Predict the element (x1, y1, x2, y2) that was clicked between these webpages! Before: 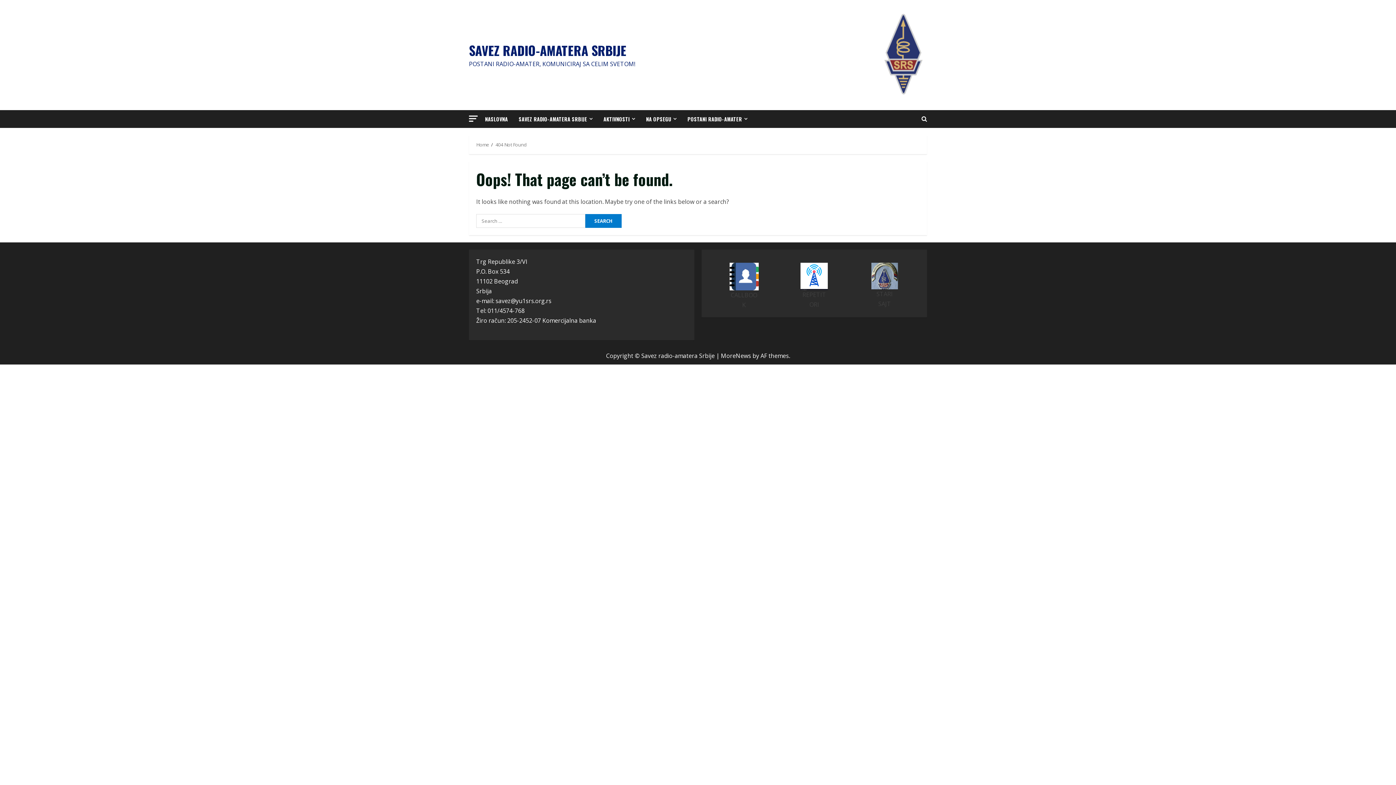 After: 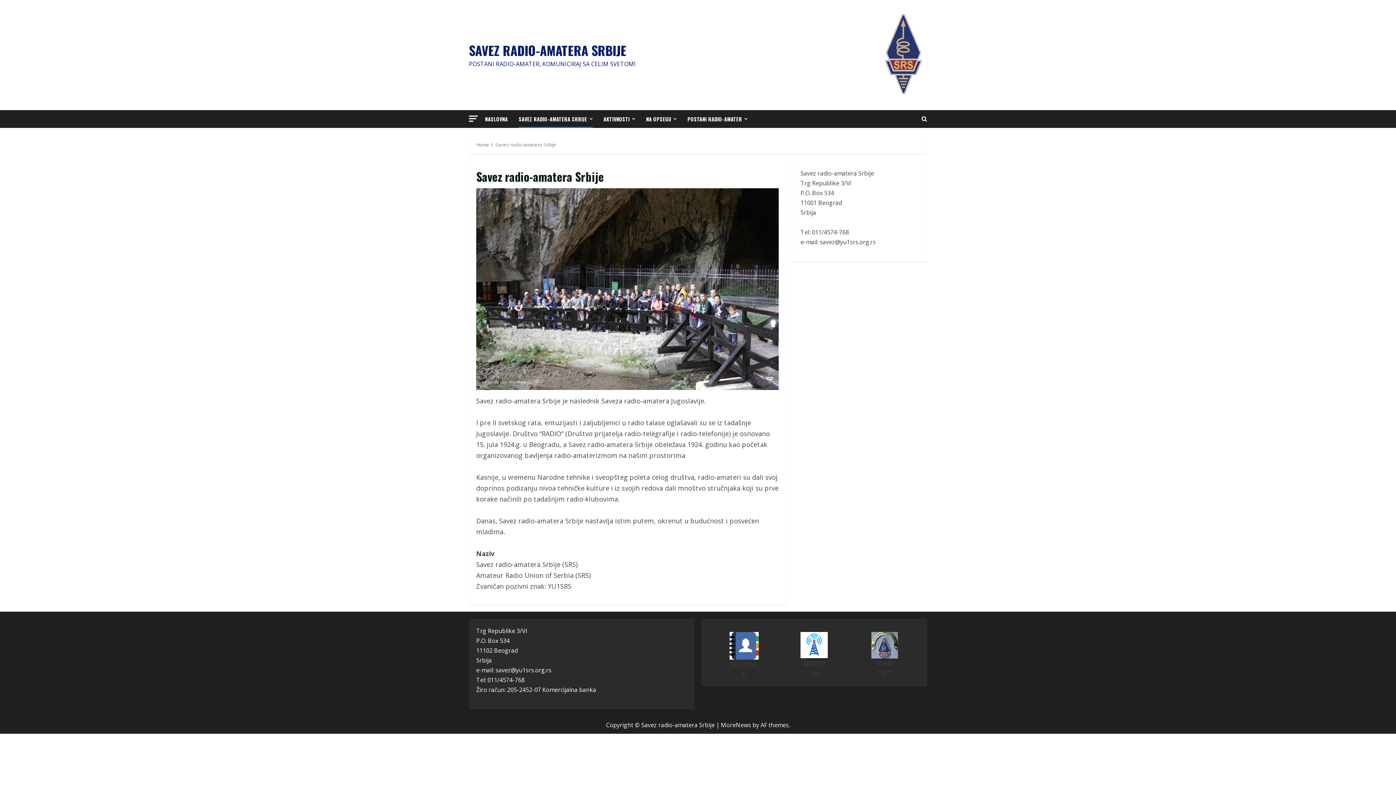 Action: label: SAVEZ RADIO-AMATERA SRBIJE bbox: (513, 110, 598, 128)